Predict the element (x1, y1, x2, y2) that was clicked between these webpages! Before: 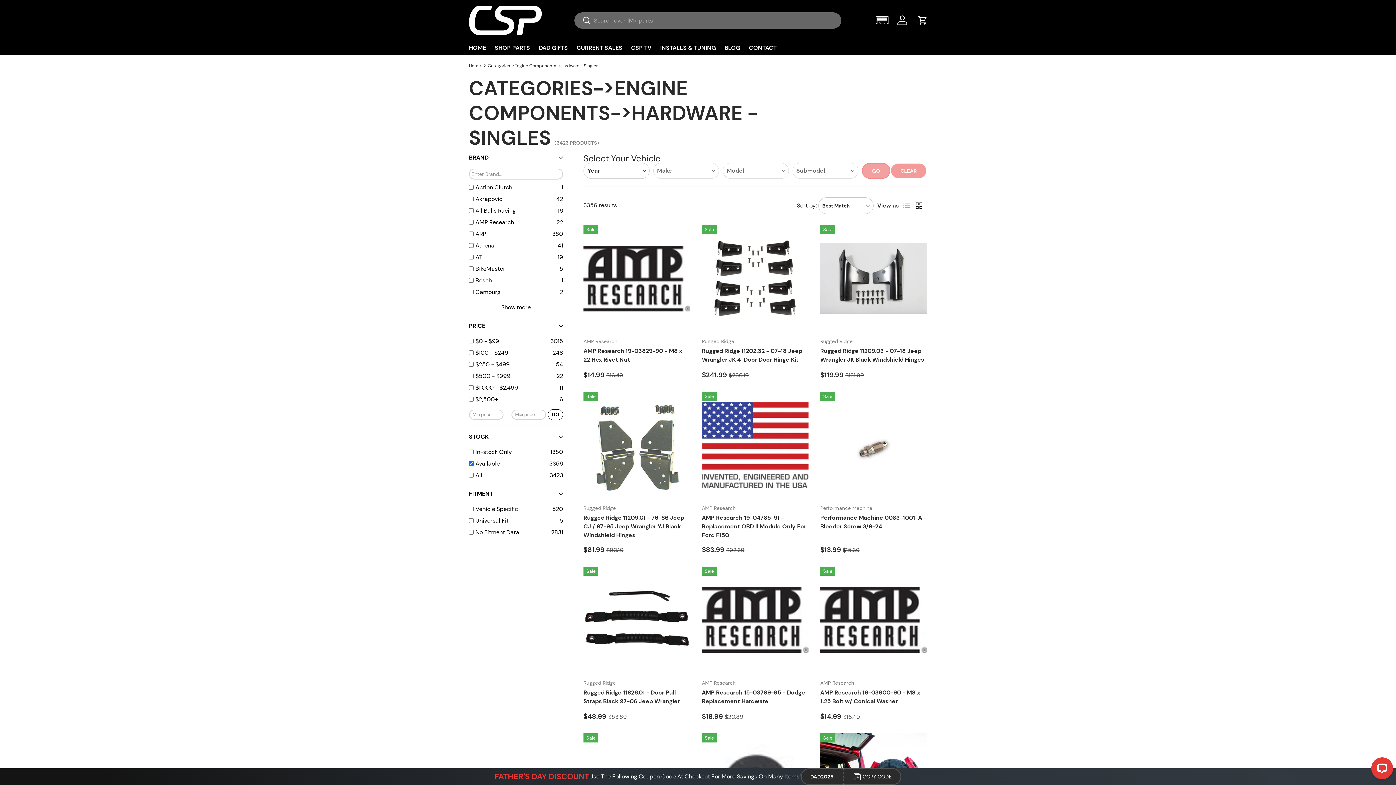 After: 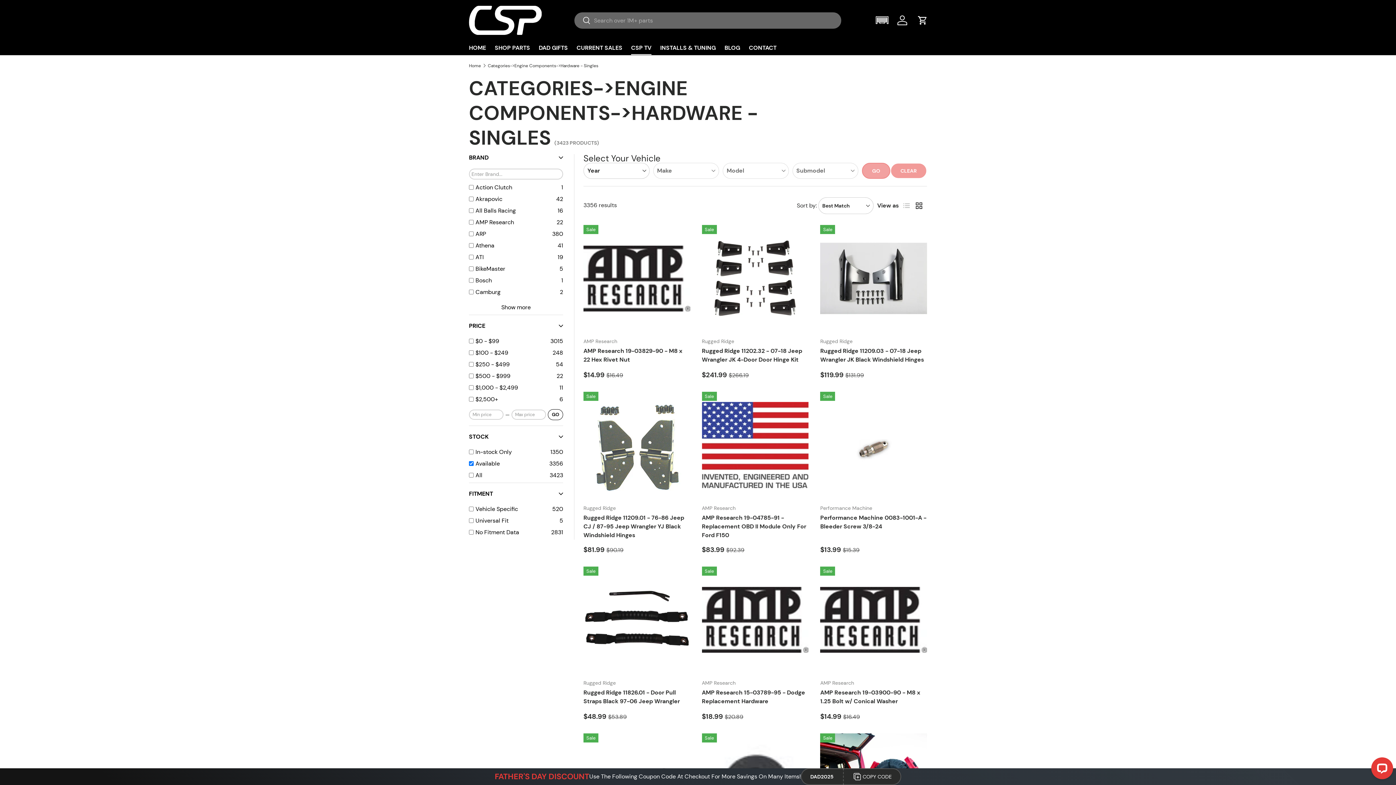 Action: label: CSP TV bbox: (631, 40, 651, 54)